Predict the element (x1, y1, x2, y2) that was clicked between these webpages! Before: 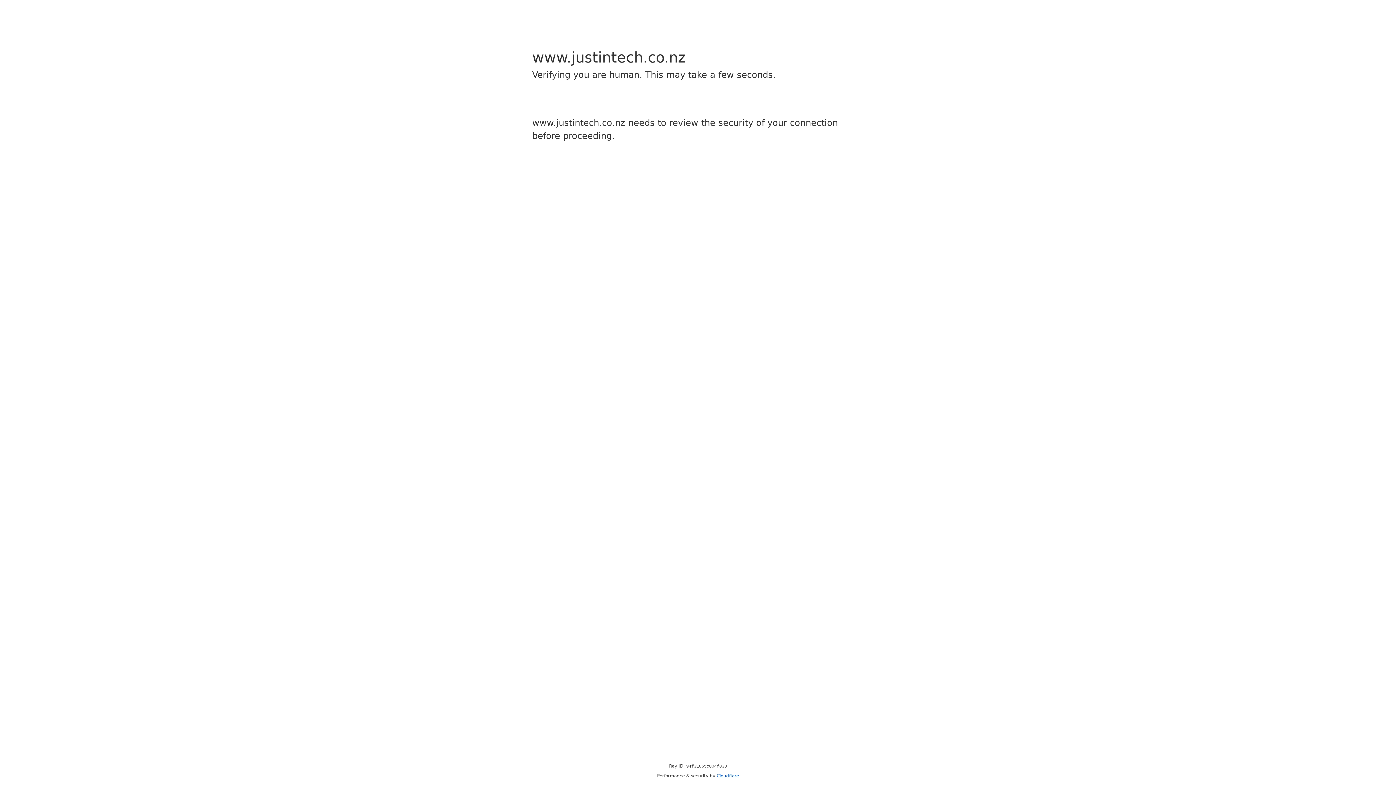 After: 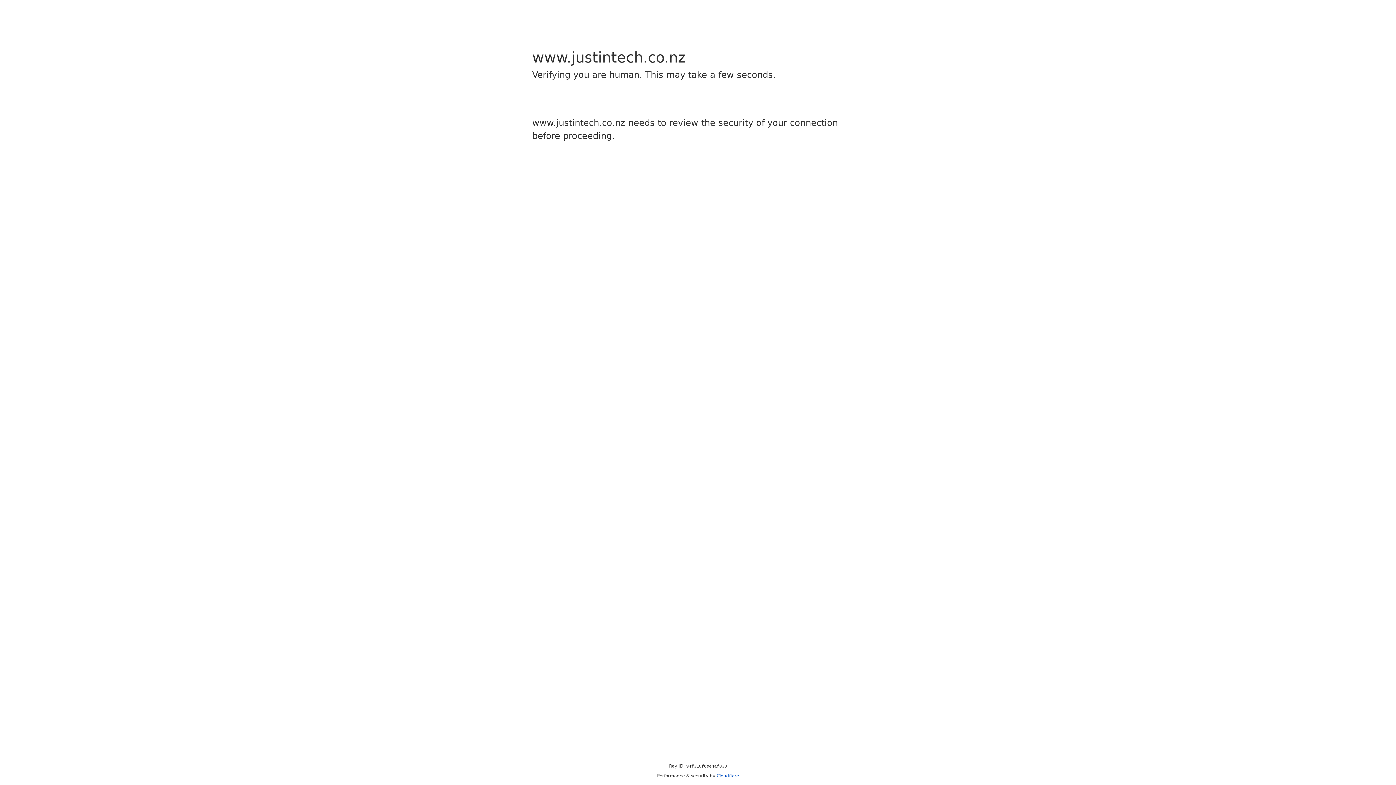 Action: bbox: (716, 773, 739, 778) label: Cloudflare